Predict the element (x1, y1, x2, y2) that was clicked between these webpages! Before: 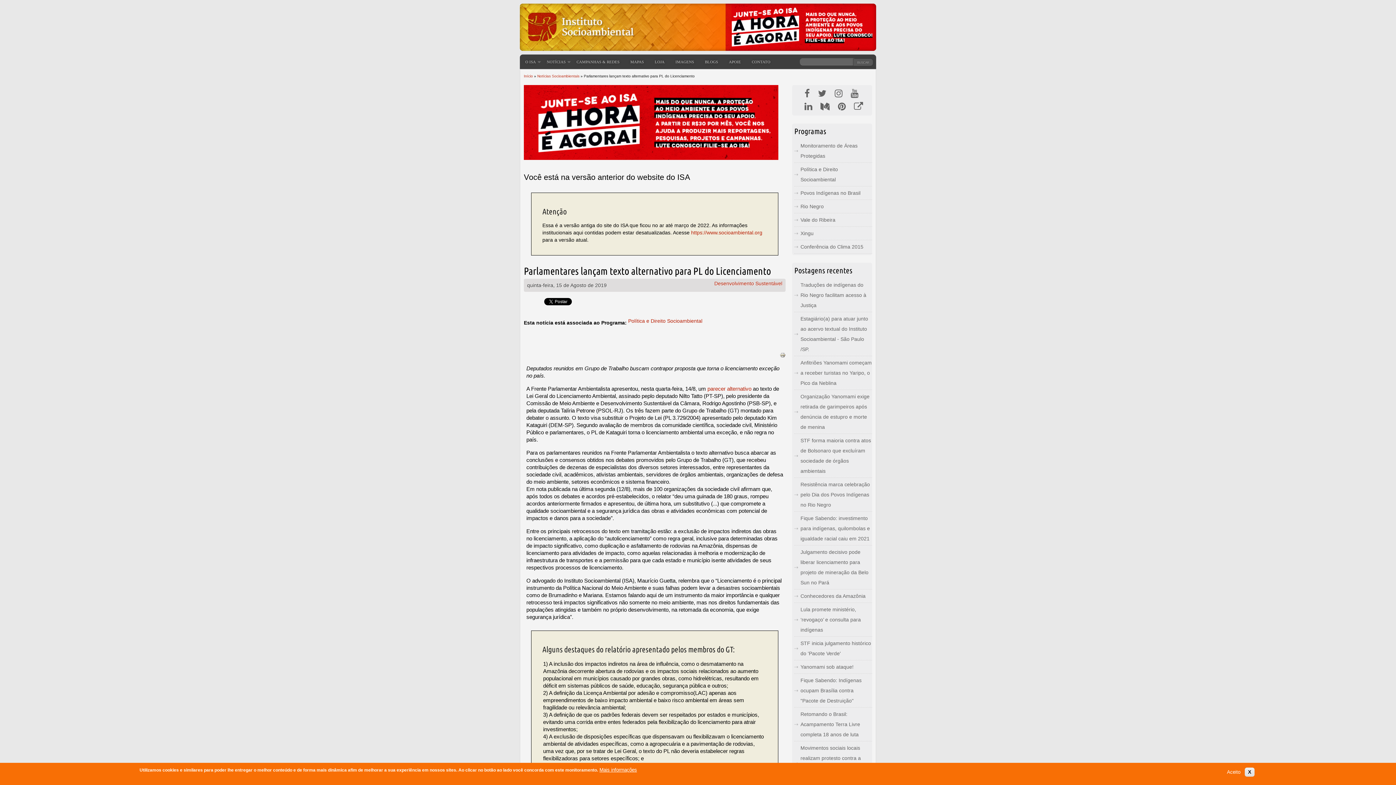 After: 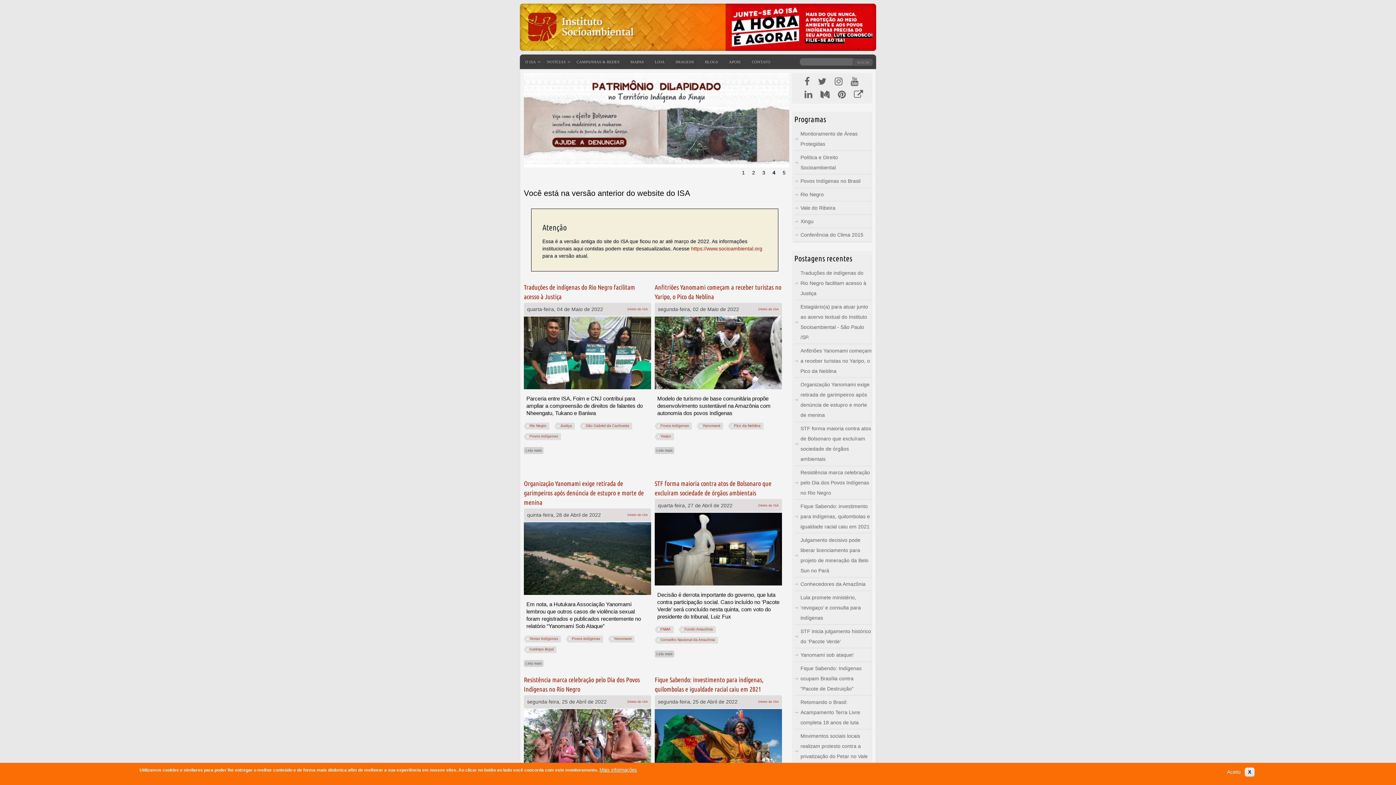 Action: bbox: (523, 42, 636, 48)